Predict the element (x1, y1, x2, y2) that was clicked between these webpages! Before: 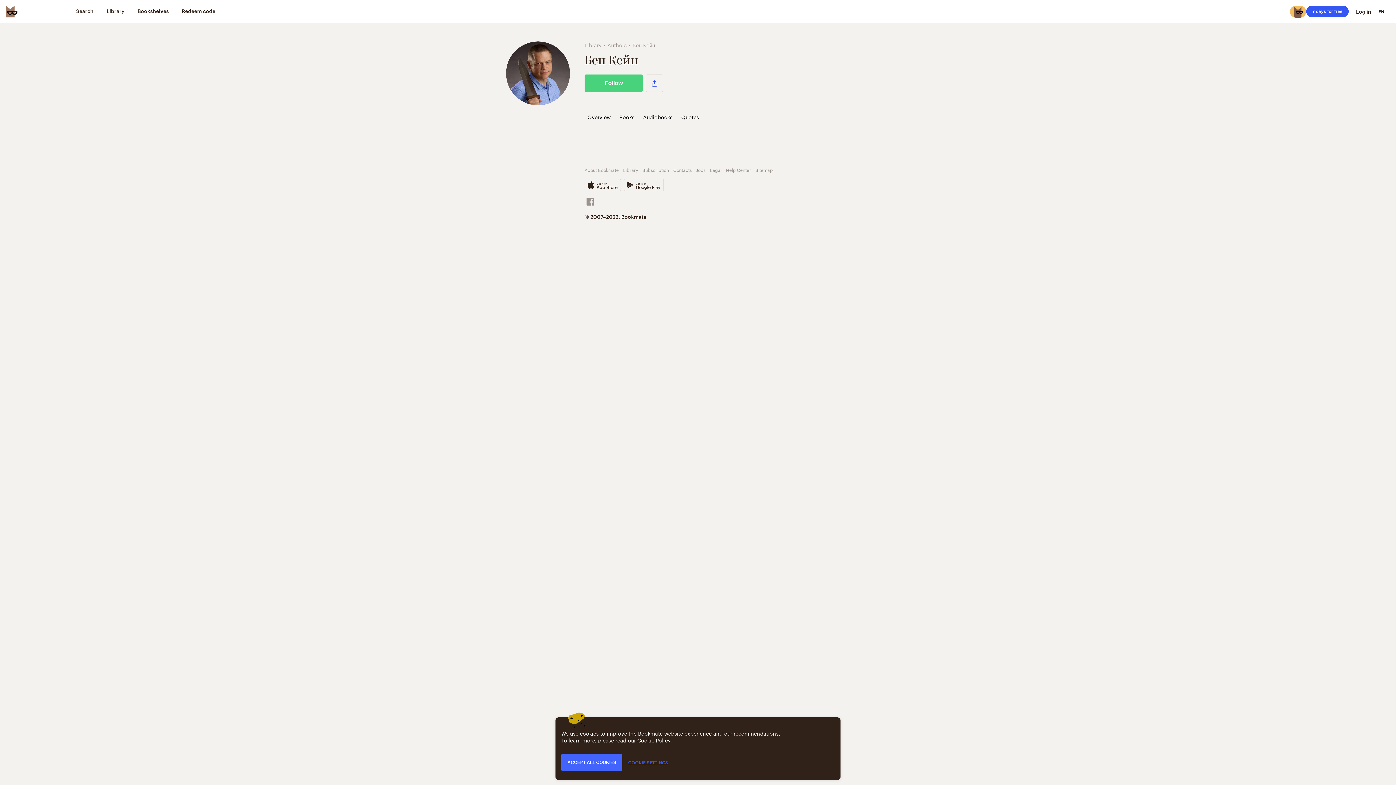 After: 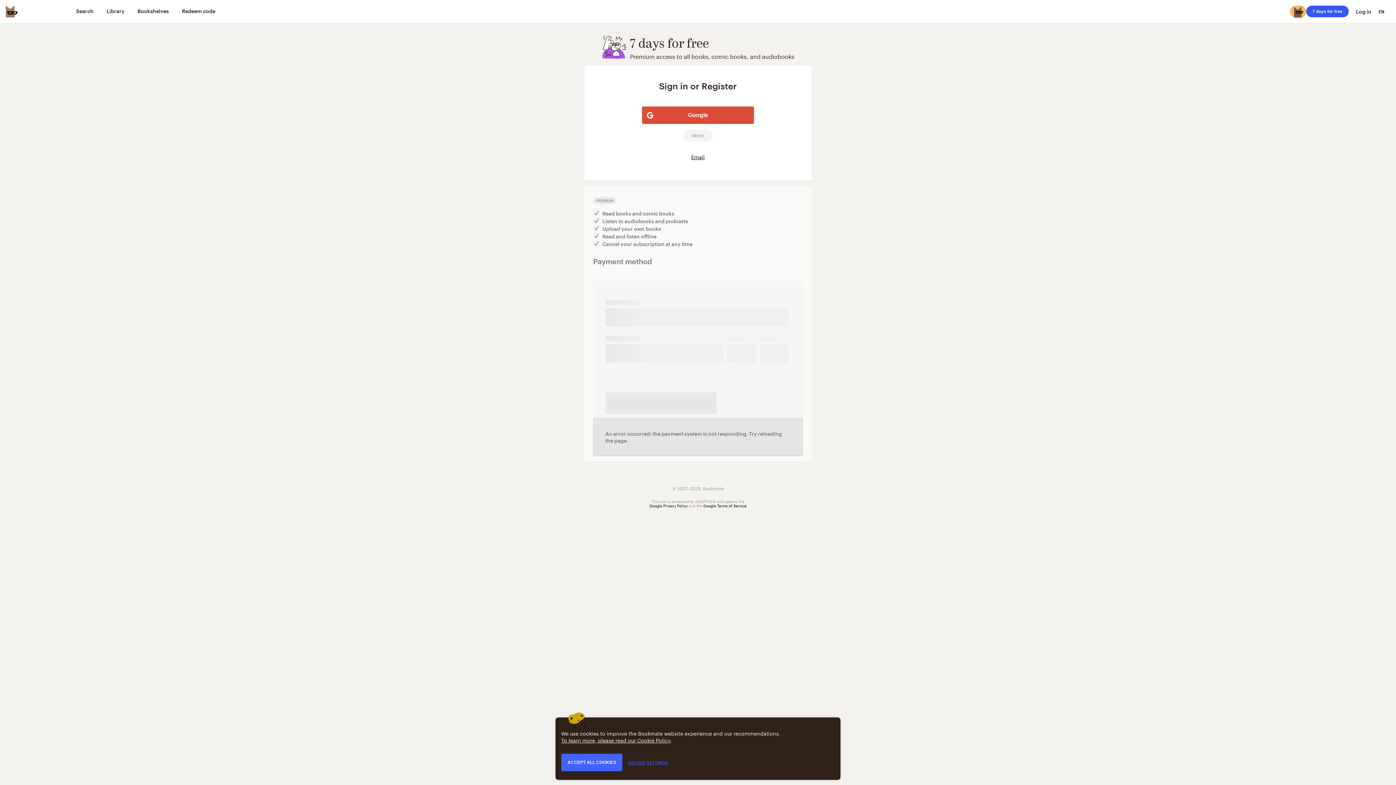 Action: label: 7 days for free bbox: (1306, 5, 1349, 17)